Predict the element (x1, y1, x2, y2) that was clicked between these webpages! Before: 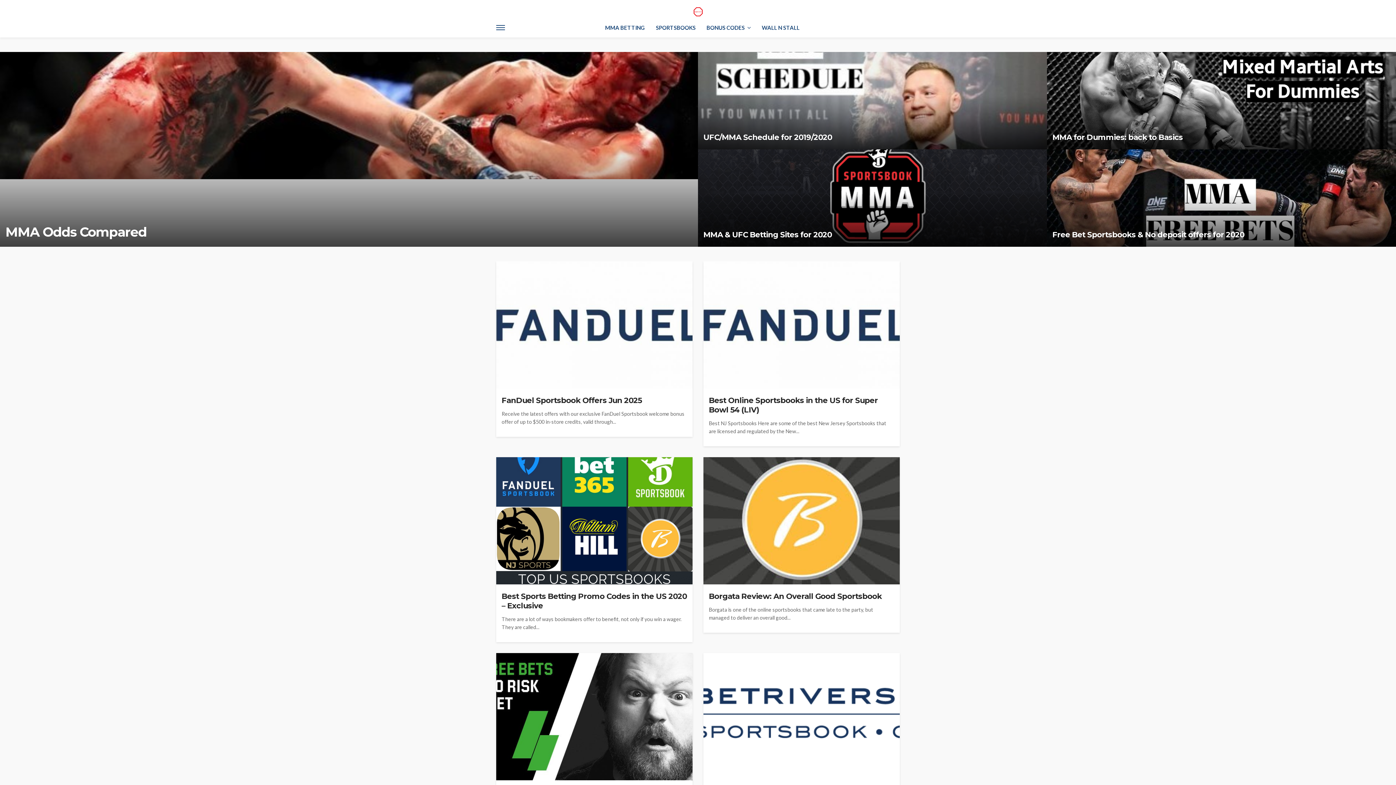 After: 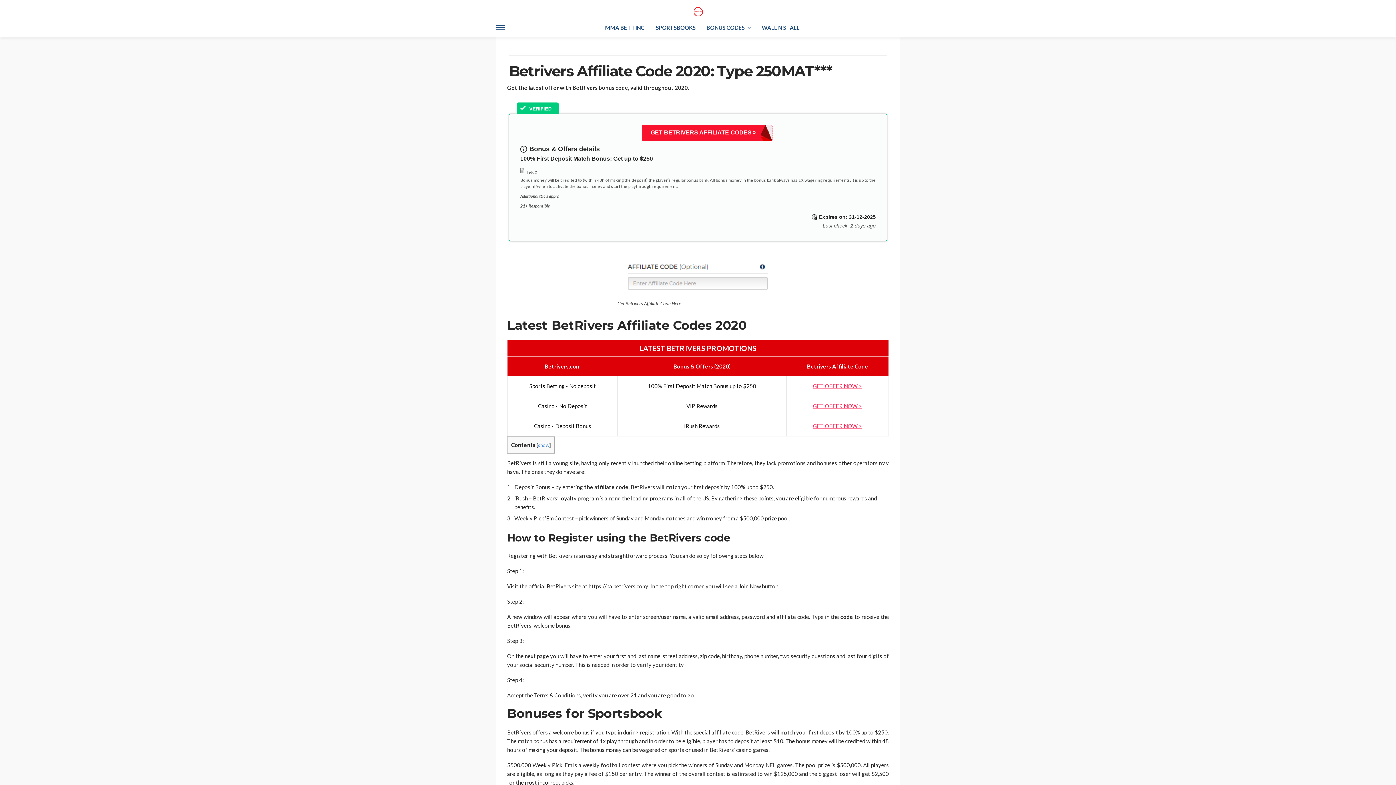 Action: bbox: (703, 653, 900, 780)